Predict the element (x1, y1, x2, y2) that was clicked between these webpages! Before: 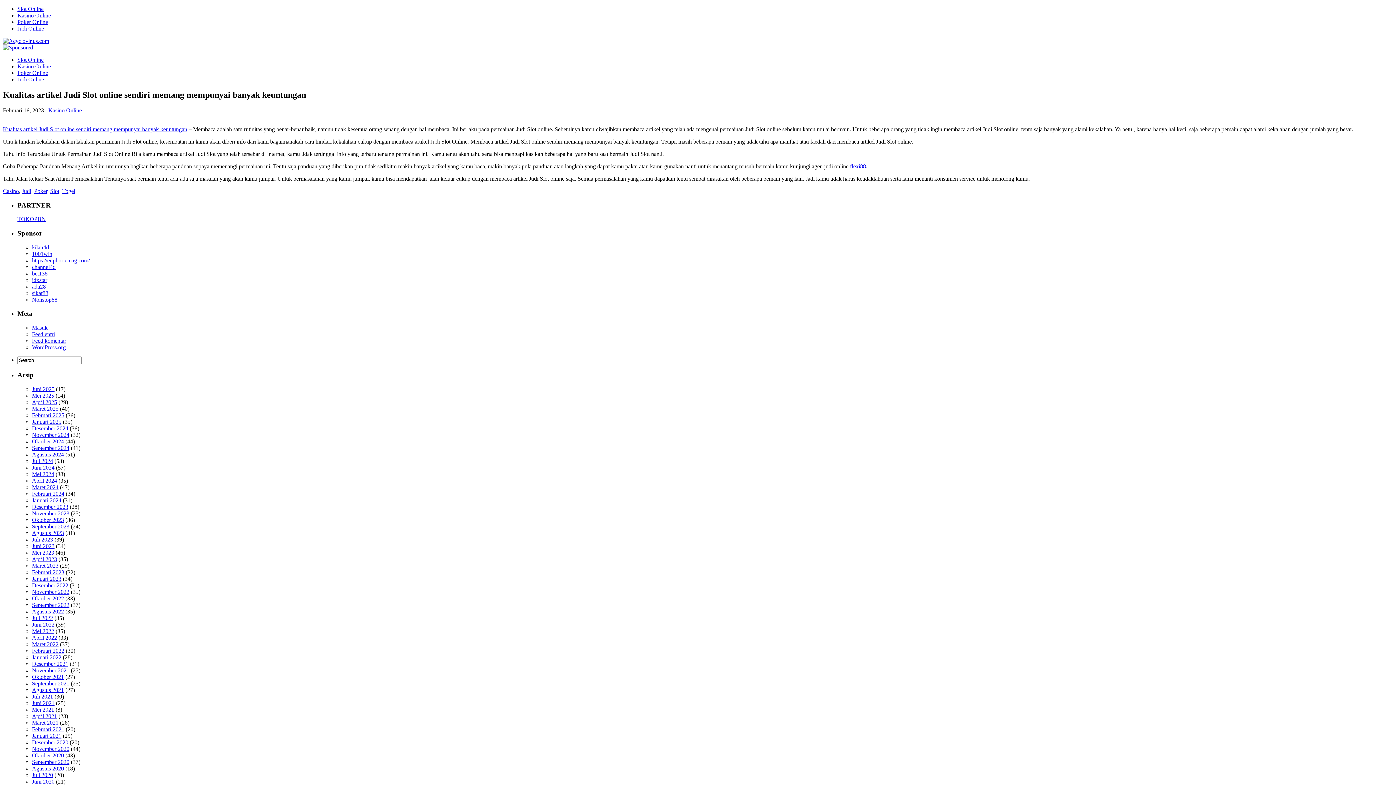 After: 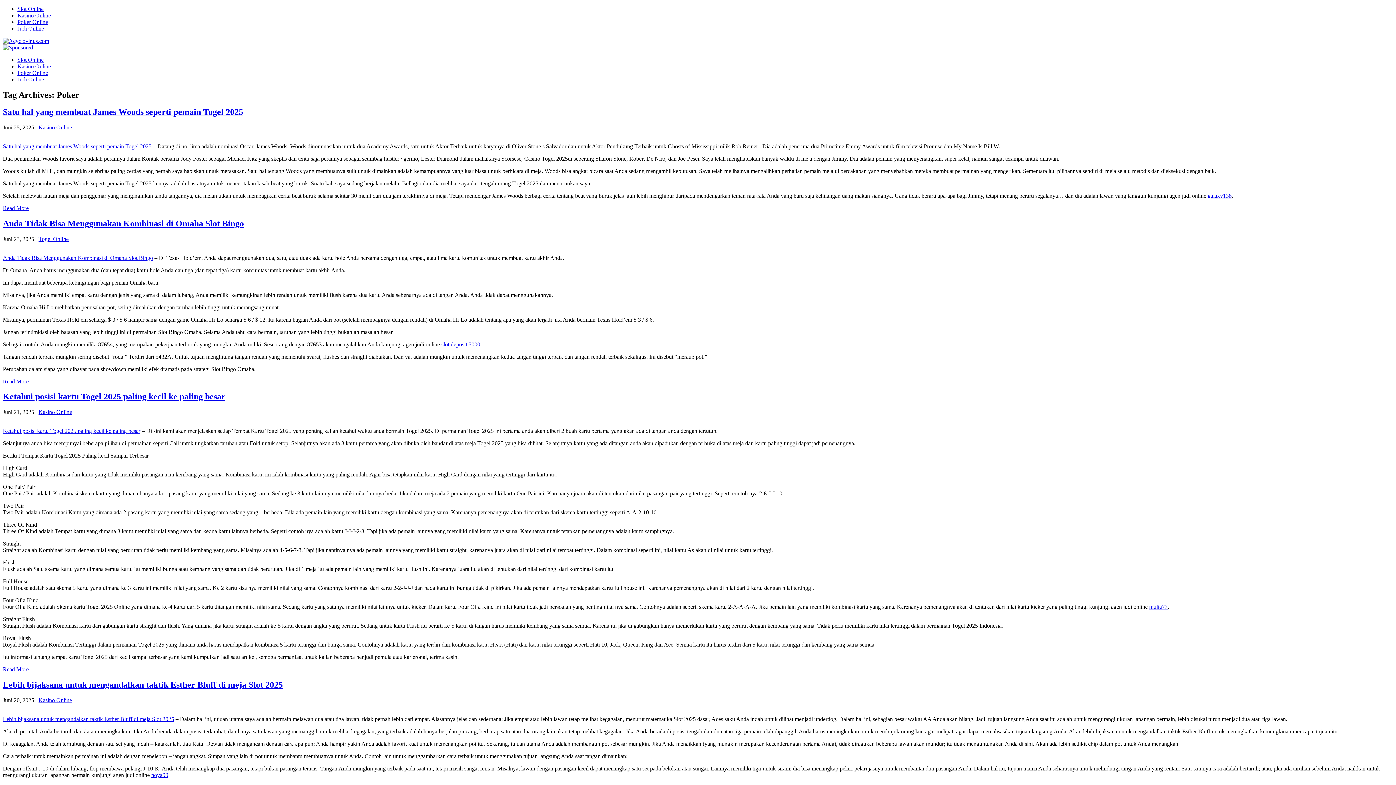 Action: label: Poker bbox: (34, 187, 47, 194)